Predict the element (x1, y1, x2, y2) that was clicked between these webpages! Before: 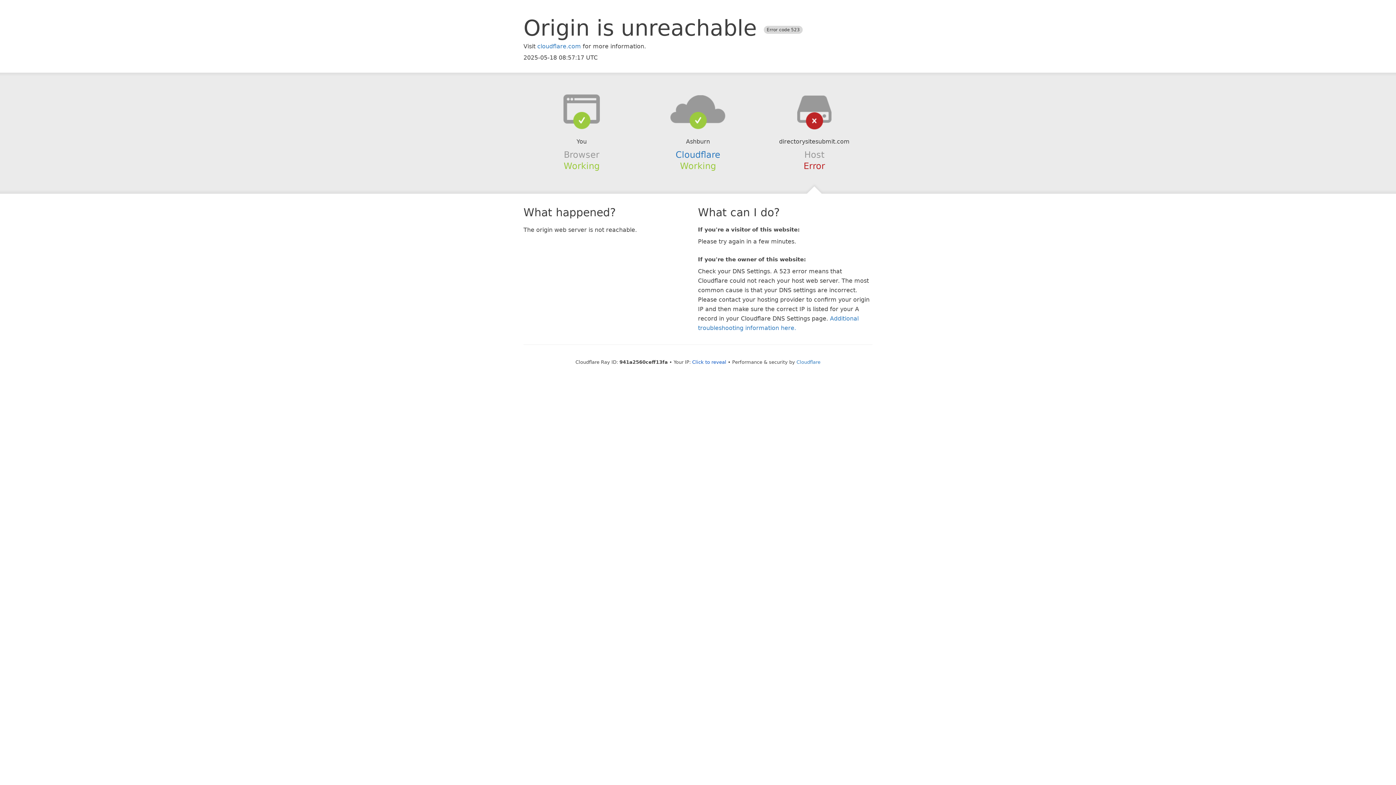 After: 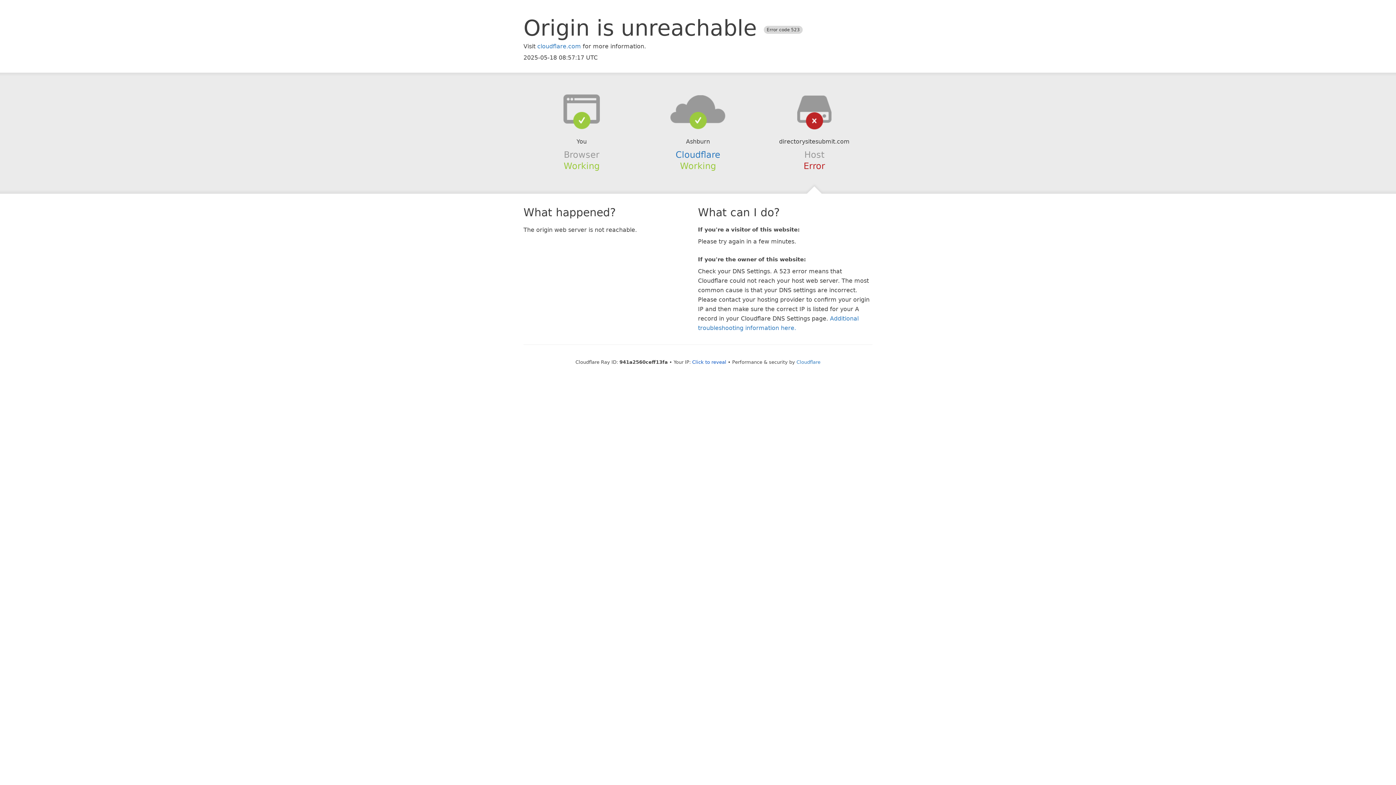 Action: bbox: (639, 94, 756, 123)